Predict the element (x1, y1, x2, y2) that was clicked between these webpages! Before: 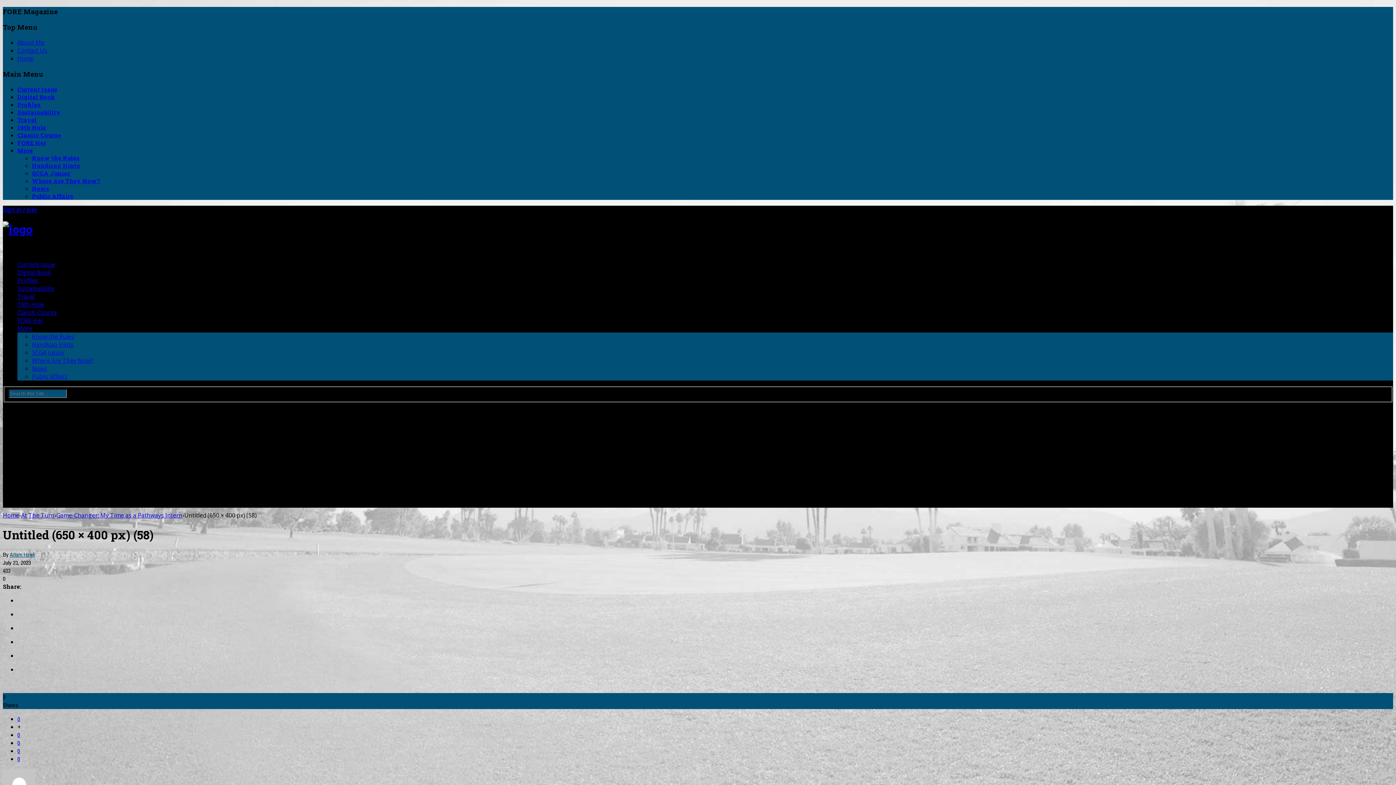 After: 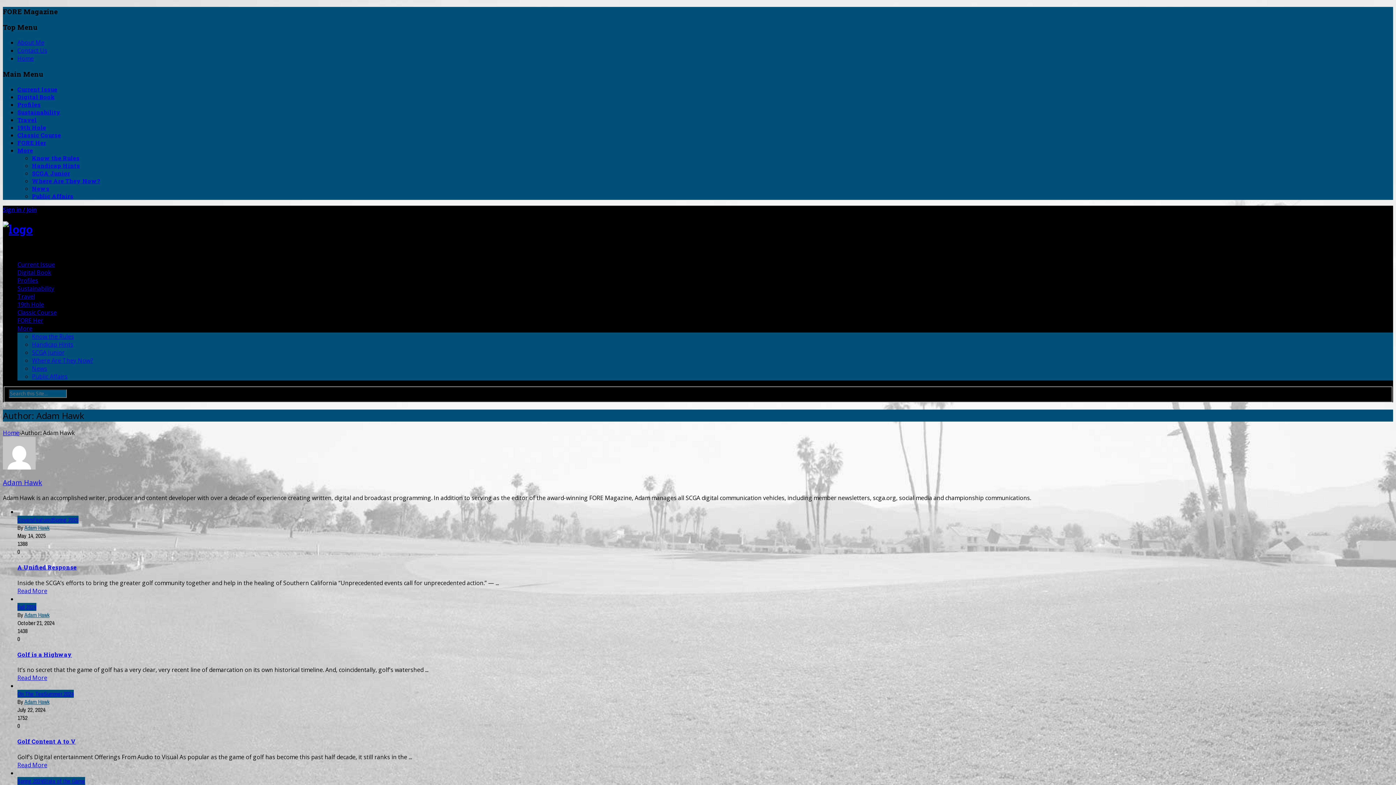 Action: label: Adam Hawk bbox: (9, 550, 34, 558)